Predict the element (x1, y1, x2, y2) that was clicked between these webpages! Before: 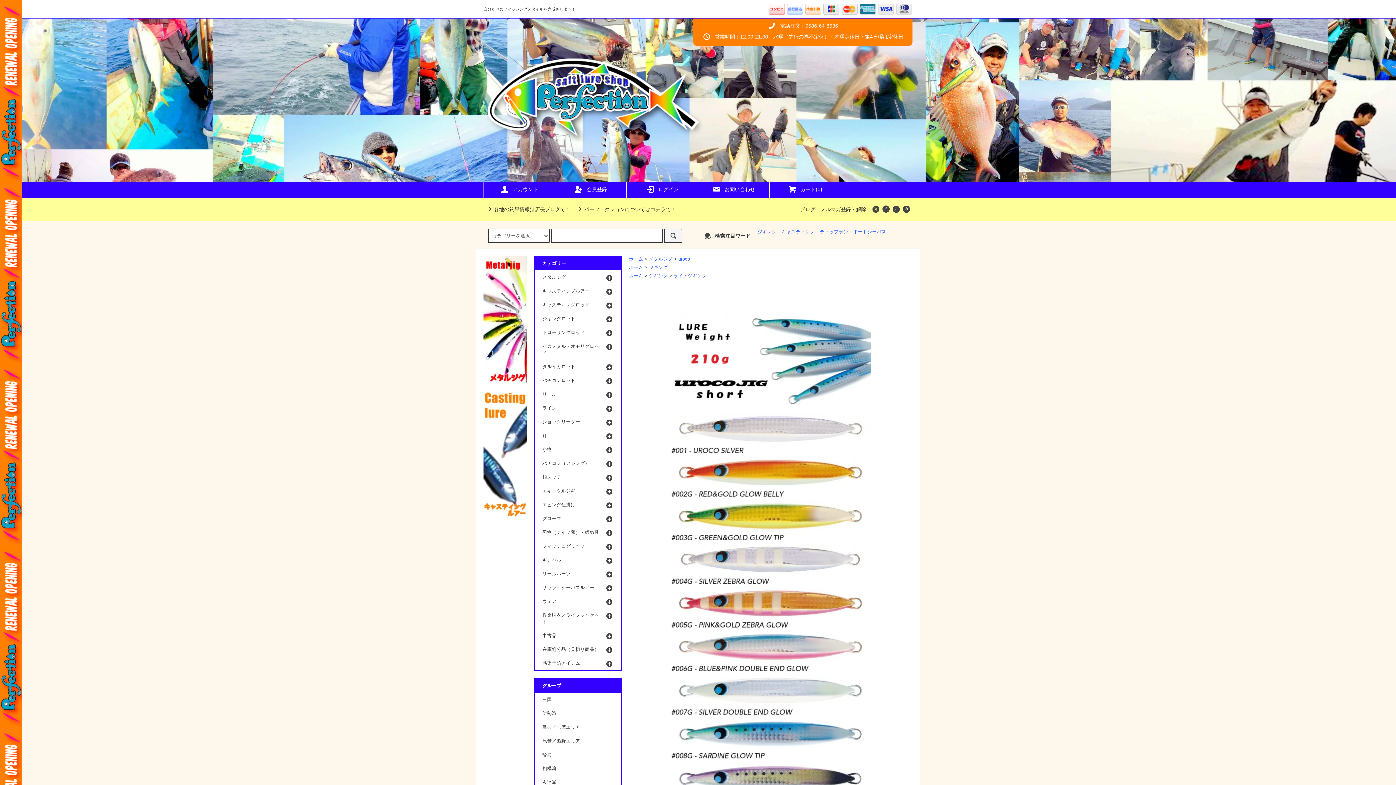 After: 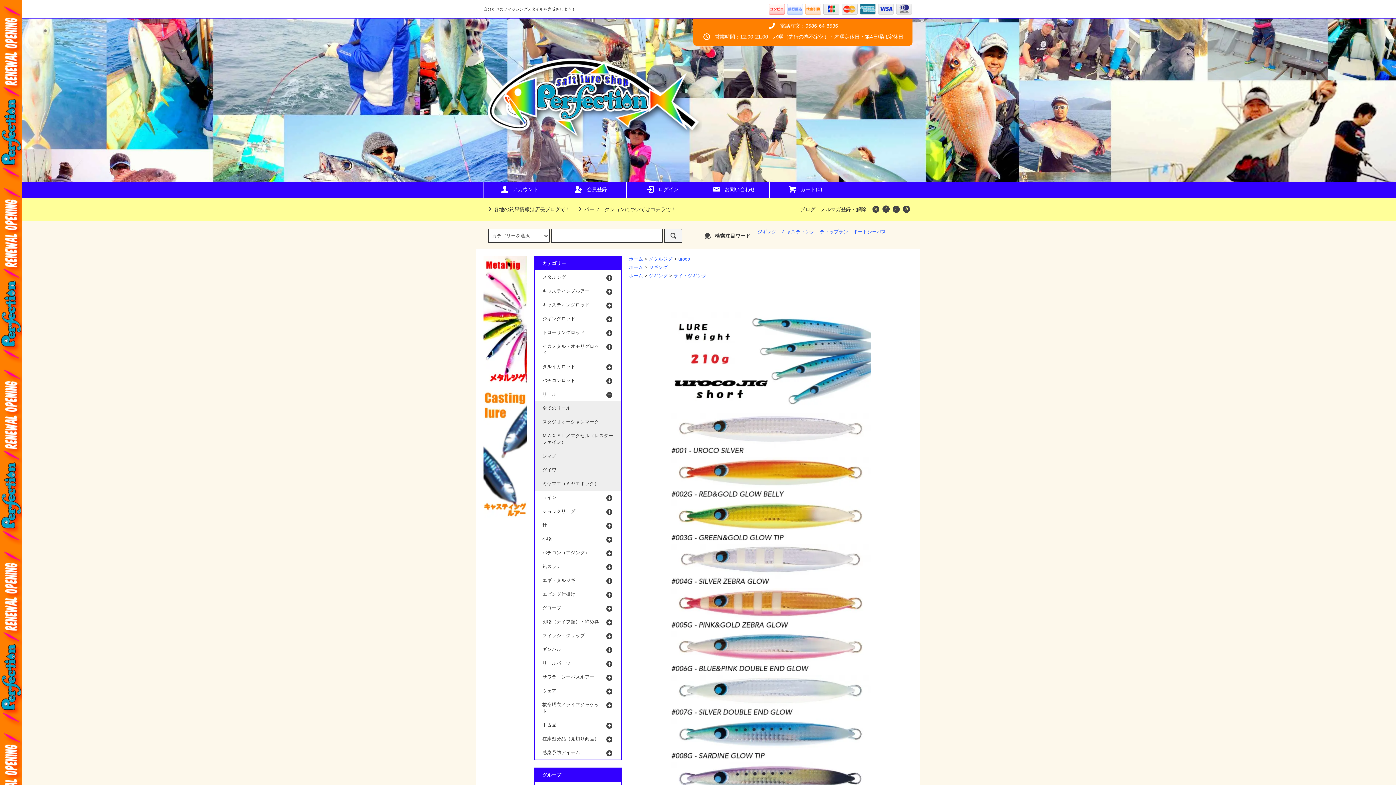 Action: label: リール bbox: (535, 387, 621, 401)